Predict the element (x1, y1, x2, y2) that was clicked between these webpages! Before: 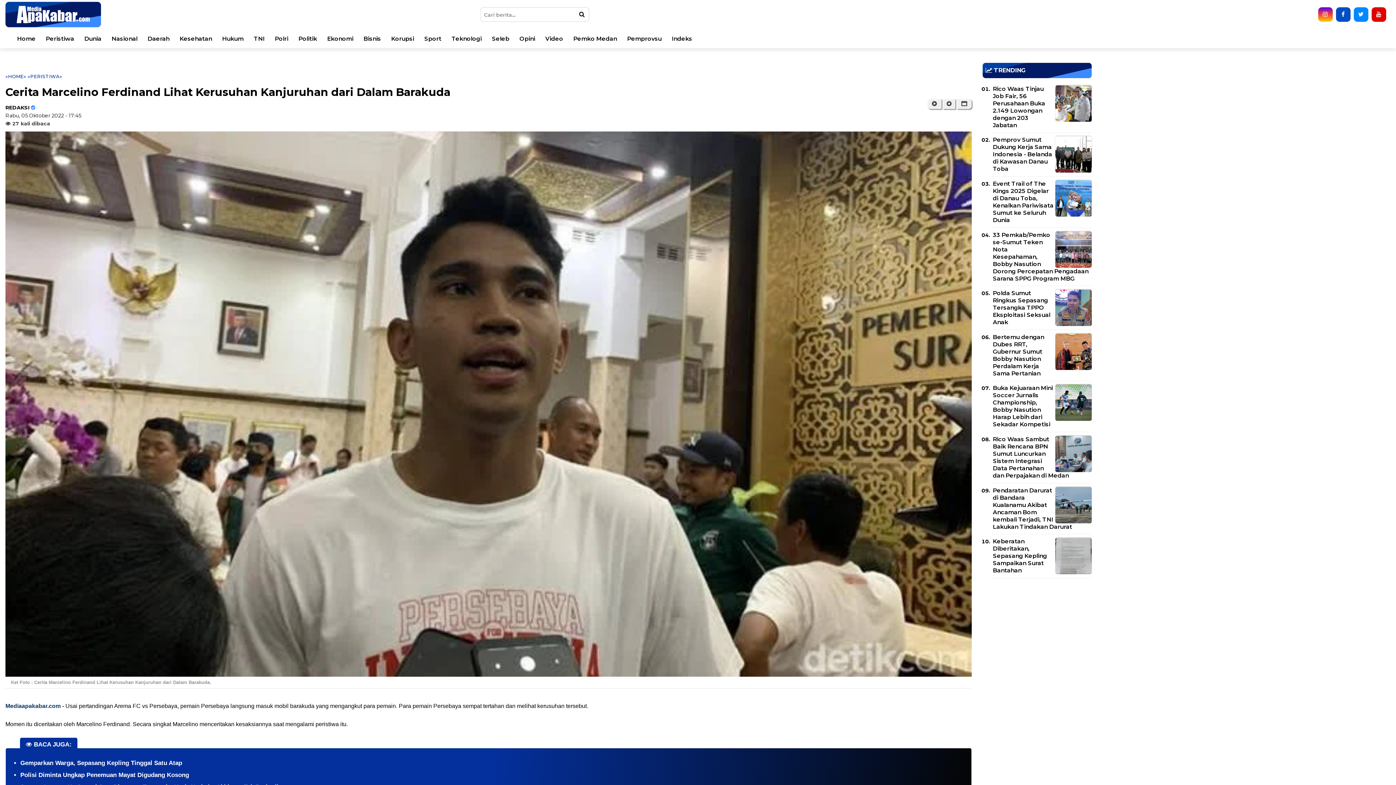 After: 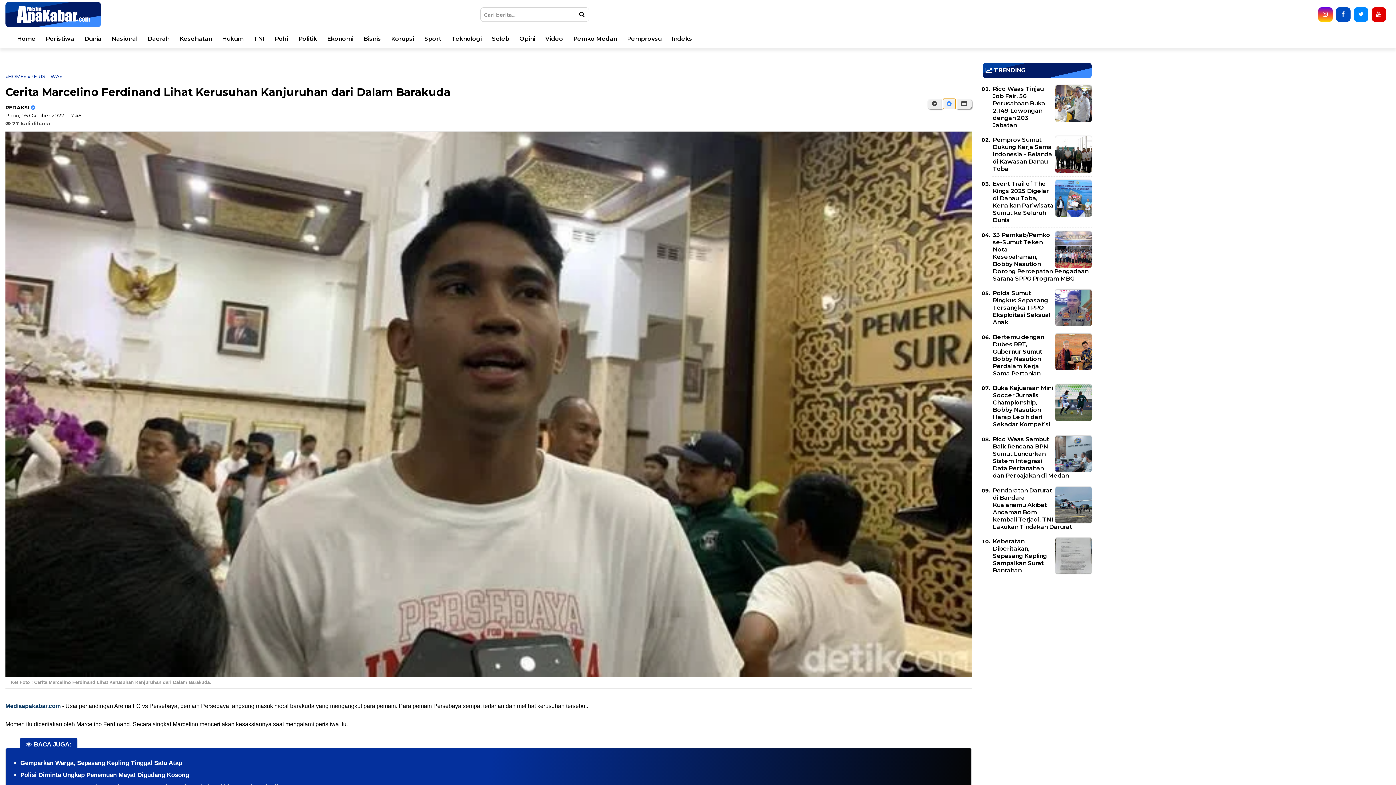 Action: bbox: (943, 98, 955, 109)